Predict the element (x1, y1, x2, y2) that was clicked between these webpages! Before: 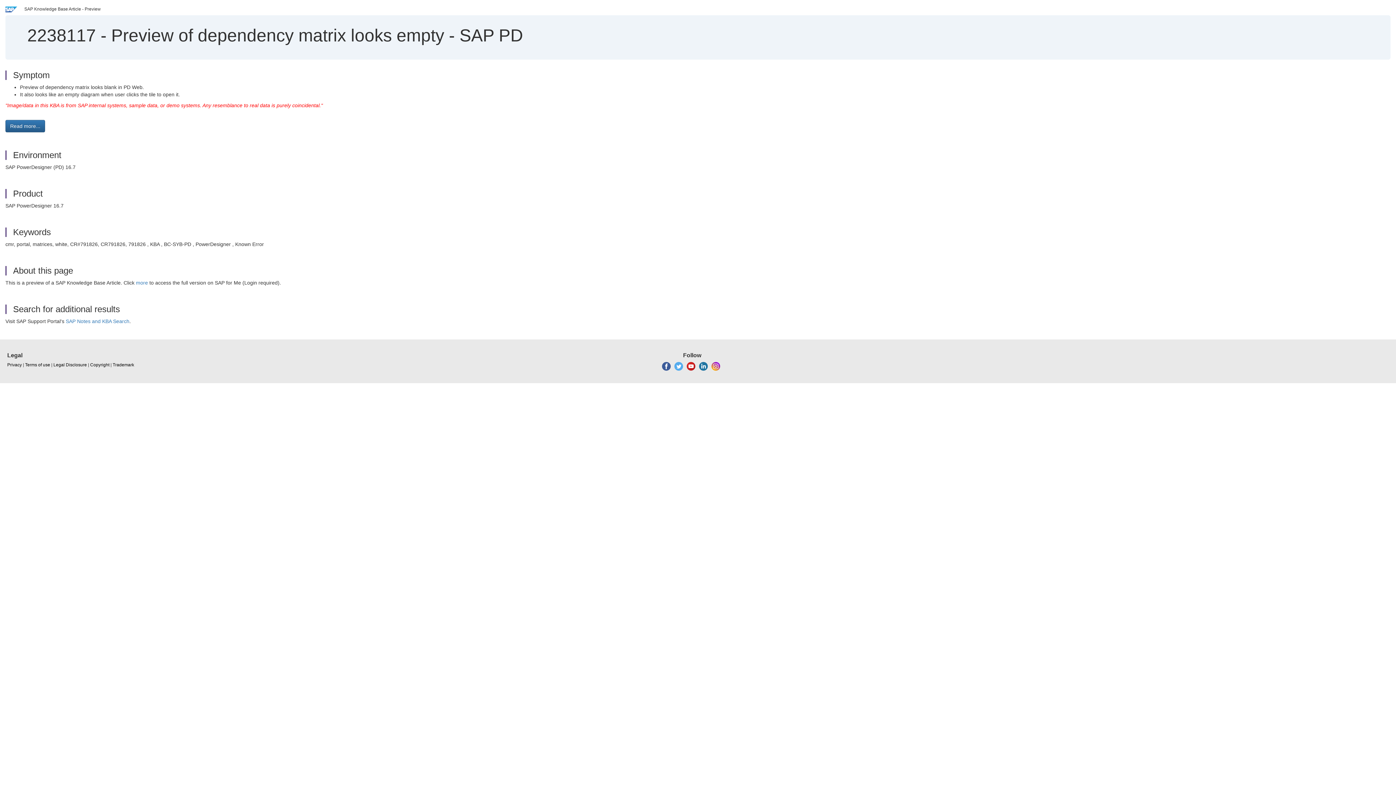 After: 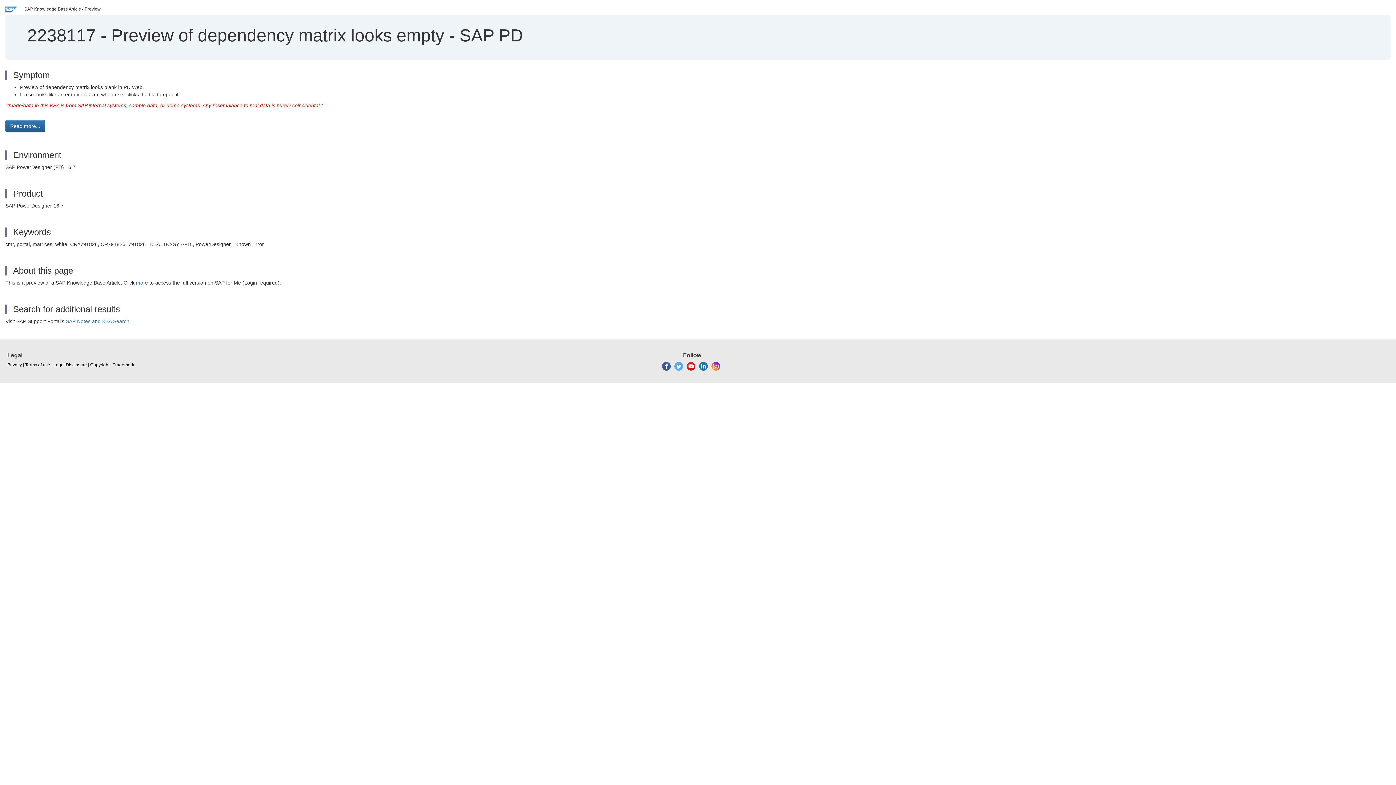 Action: bbox: (699, 363, 707, 368)